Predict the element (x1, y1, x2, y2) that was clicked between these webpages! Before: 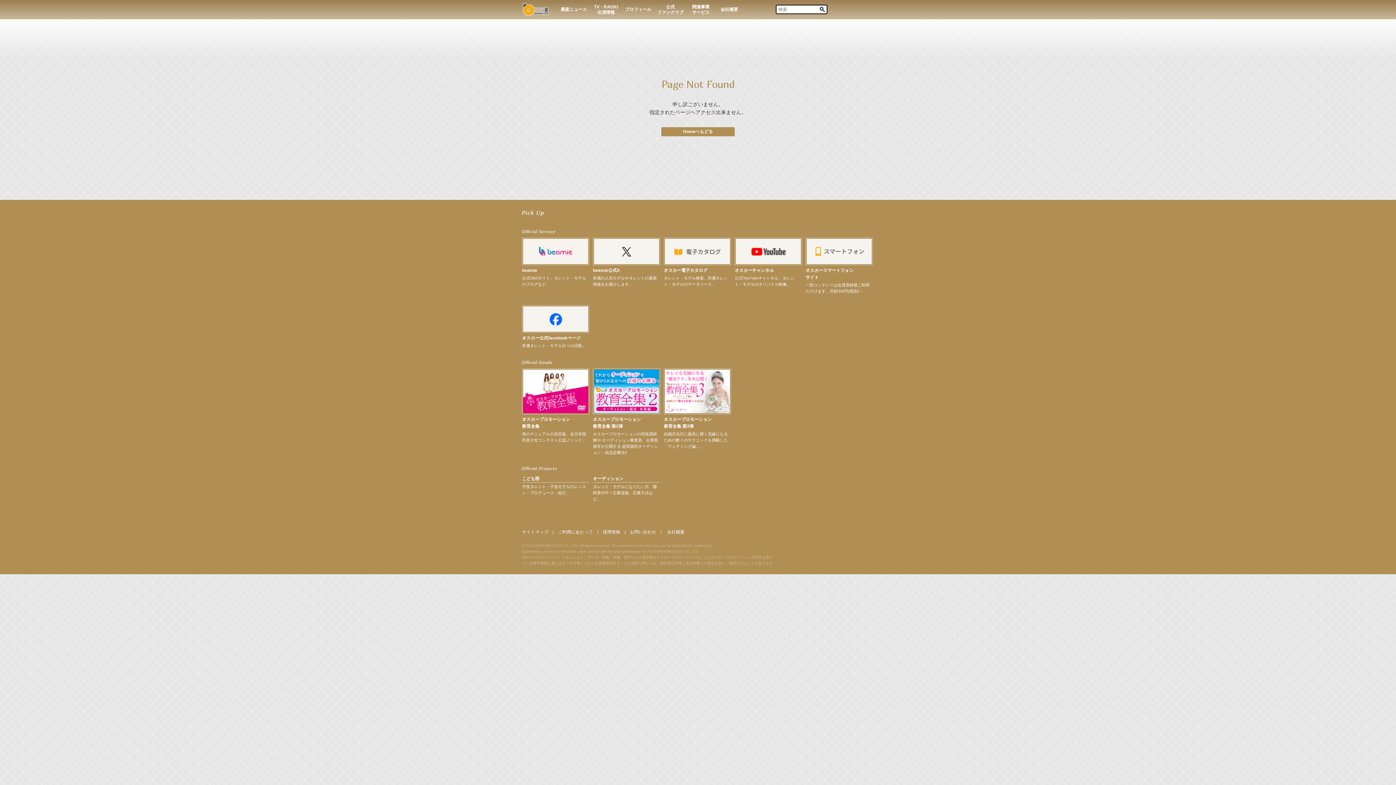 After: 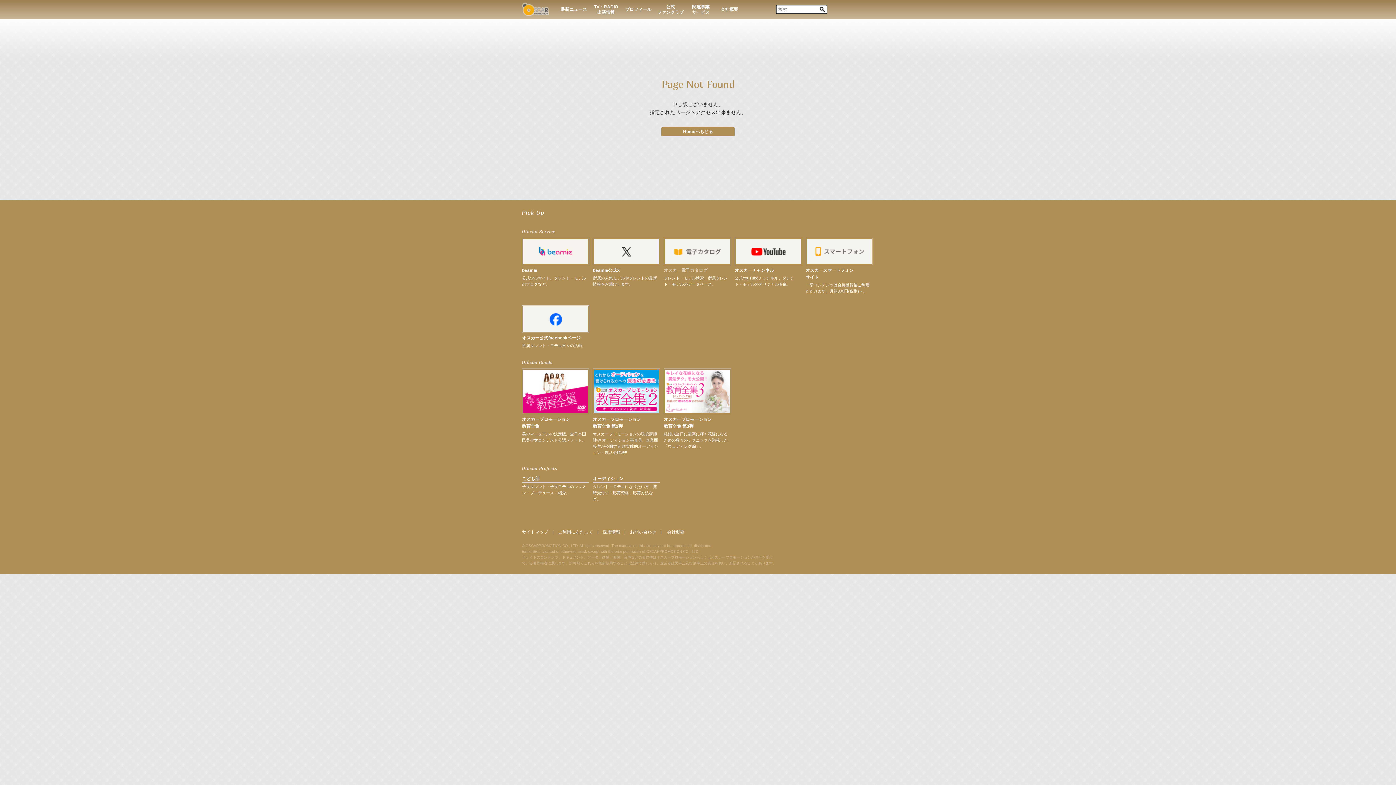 Action: bbox: (664, 267, 730, 274) label: オスカー電子カタログ